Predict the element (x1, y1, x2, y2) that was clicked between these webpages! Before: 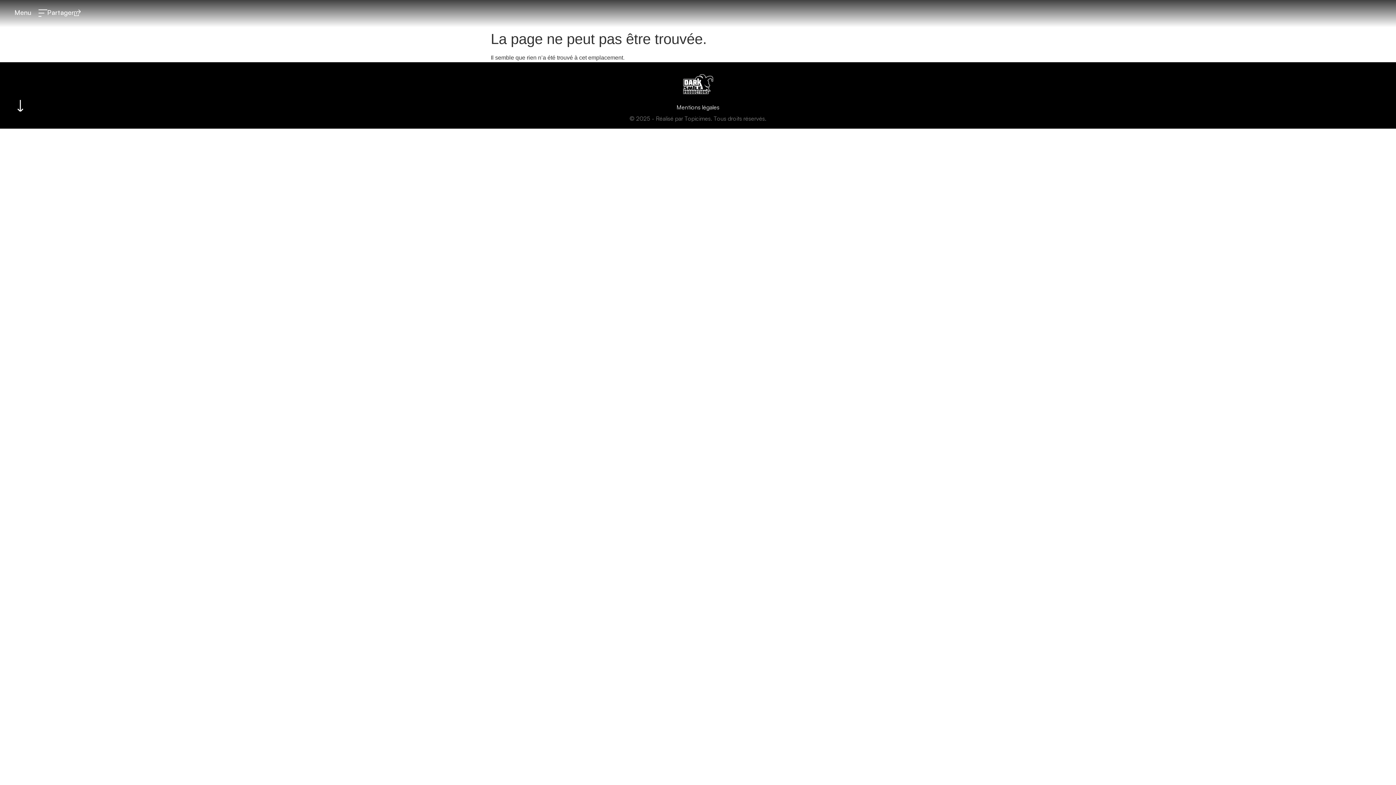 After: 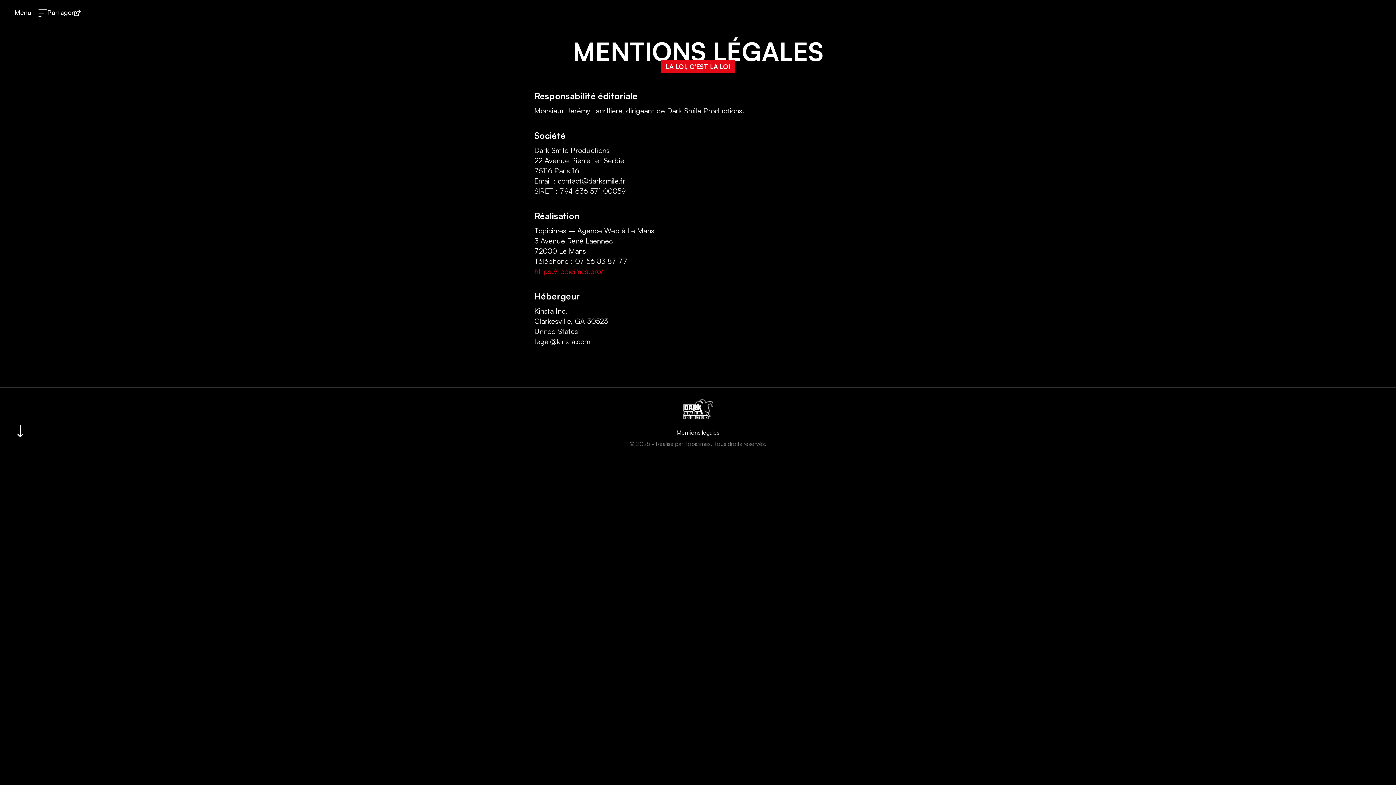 Action: label: Mentions légales bbox: (676, 103, 719, 110)